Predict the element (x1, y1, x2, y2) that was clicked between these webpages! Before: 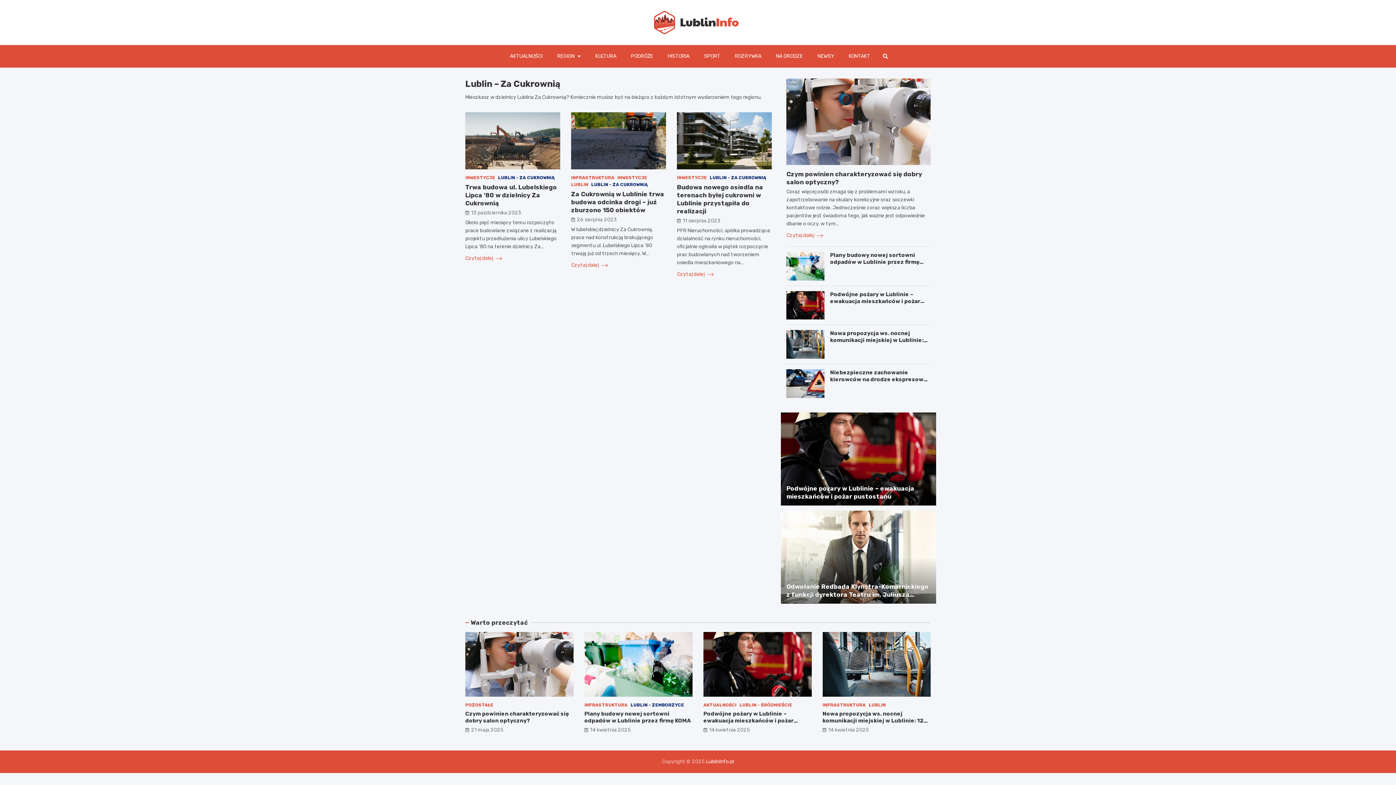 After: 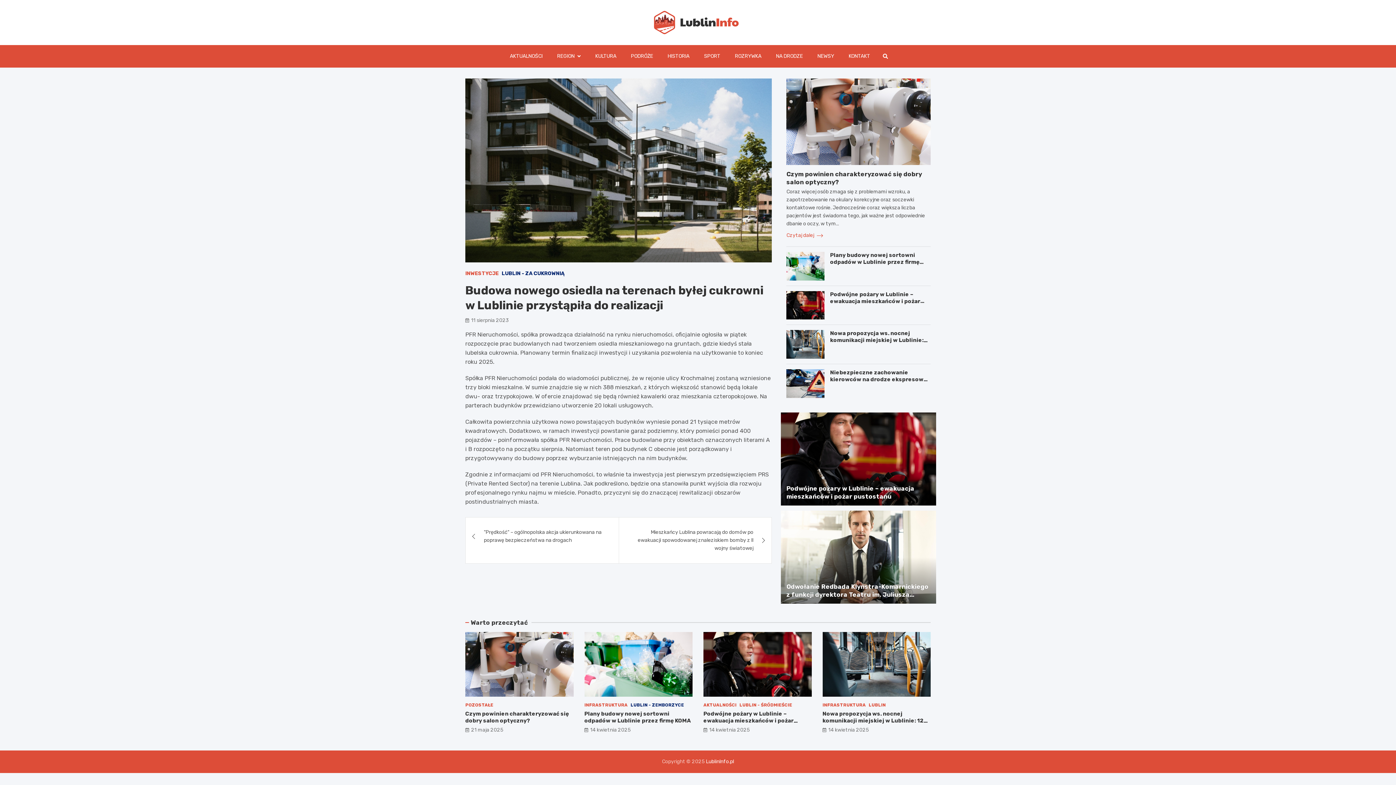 Action: bbox: (677, 112, 772, 169)